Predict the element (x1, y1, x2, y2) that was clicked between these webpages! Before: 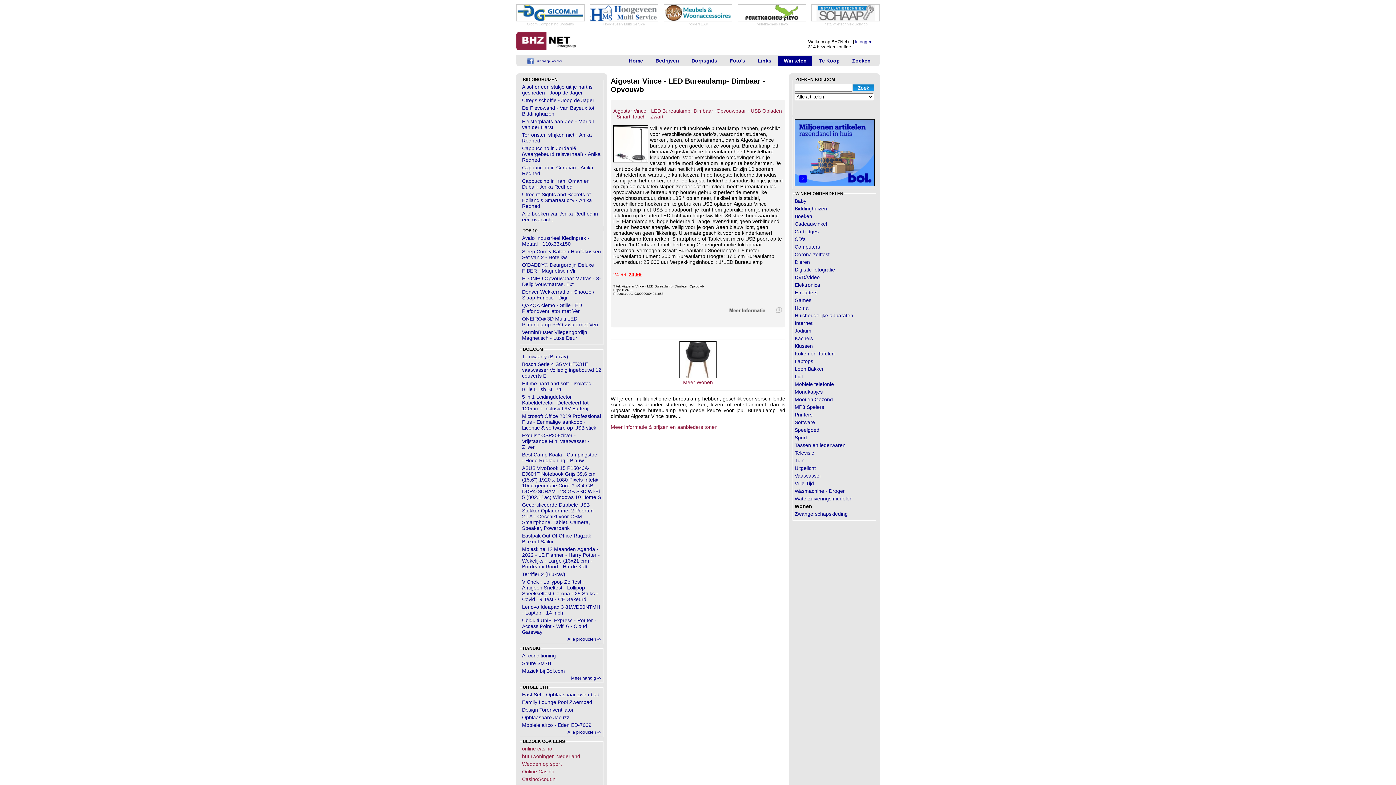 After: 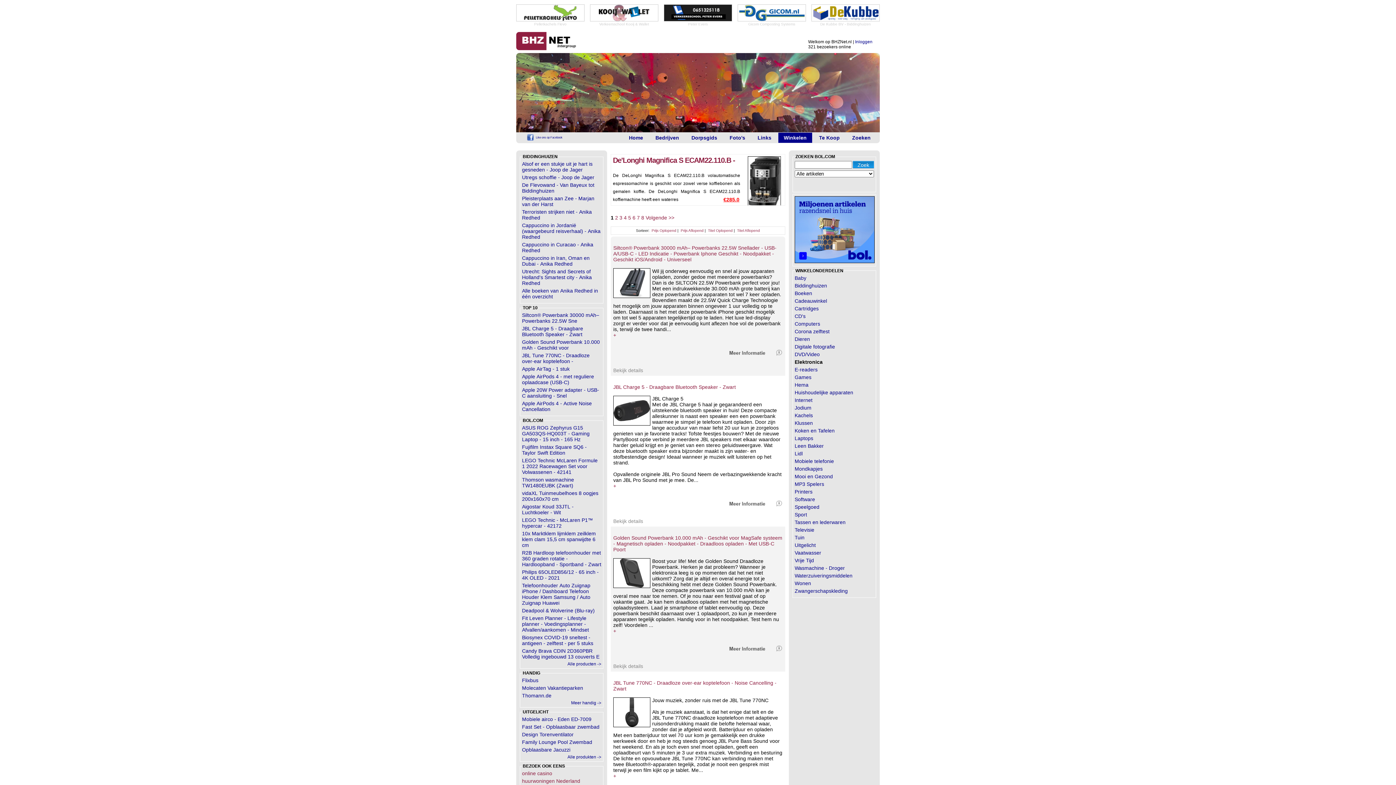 Action: bbox: (794, 282, 820, 287) label: Elektronica